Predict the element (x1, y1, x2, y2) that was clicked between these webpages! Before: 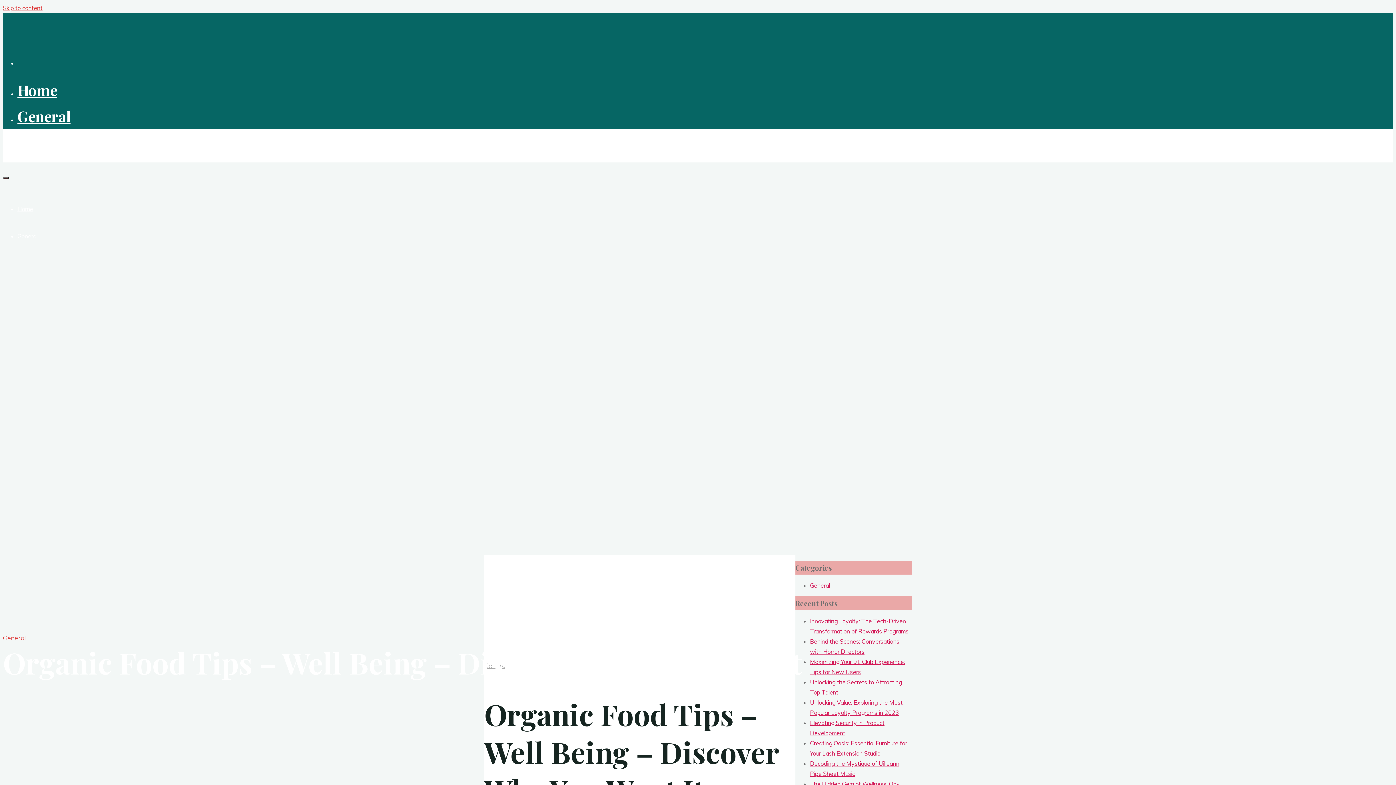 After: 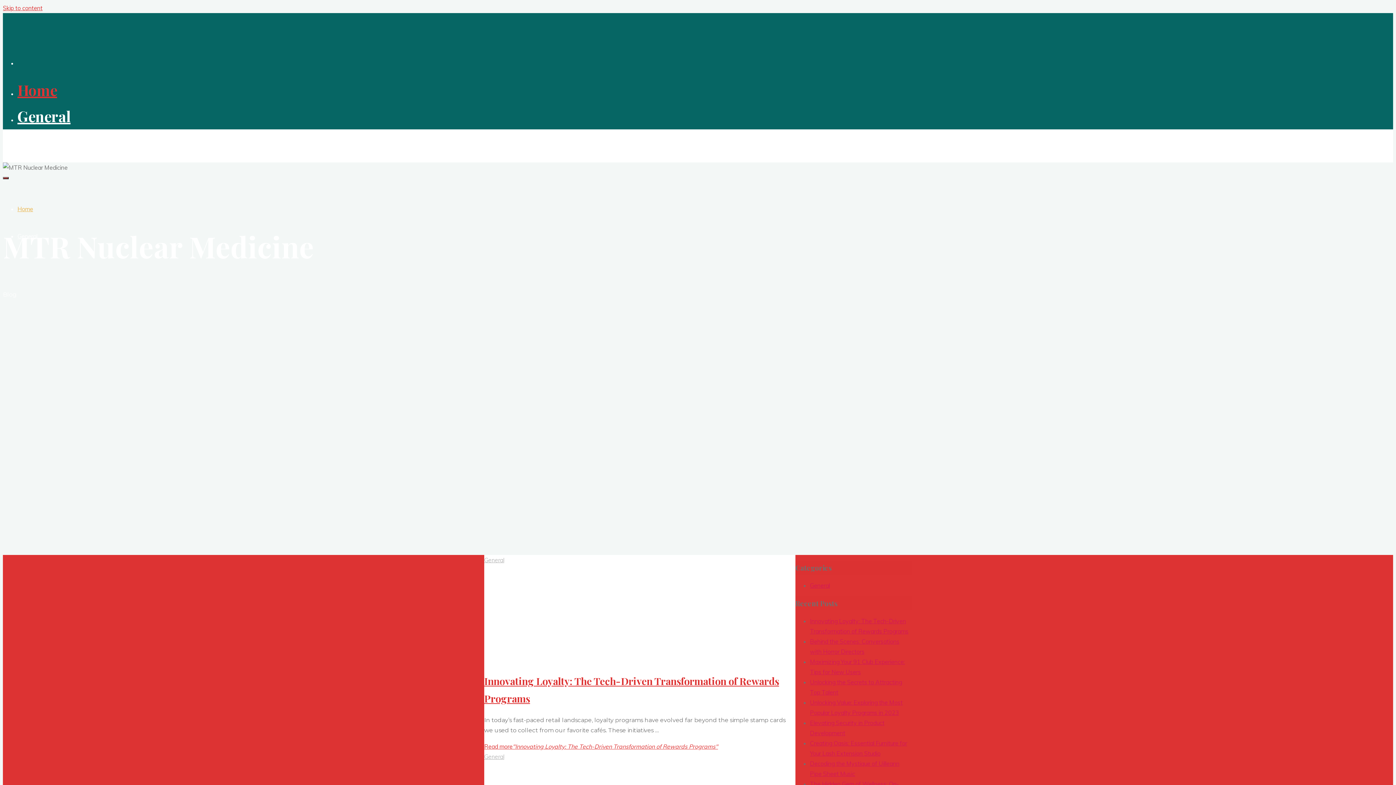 Action: label: Home bbox: (17, 80, 57, 99)